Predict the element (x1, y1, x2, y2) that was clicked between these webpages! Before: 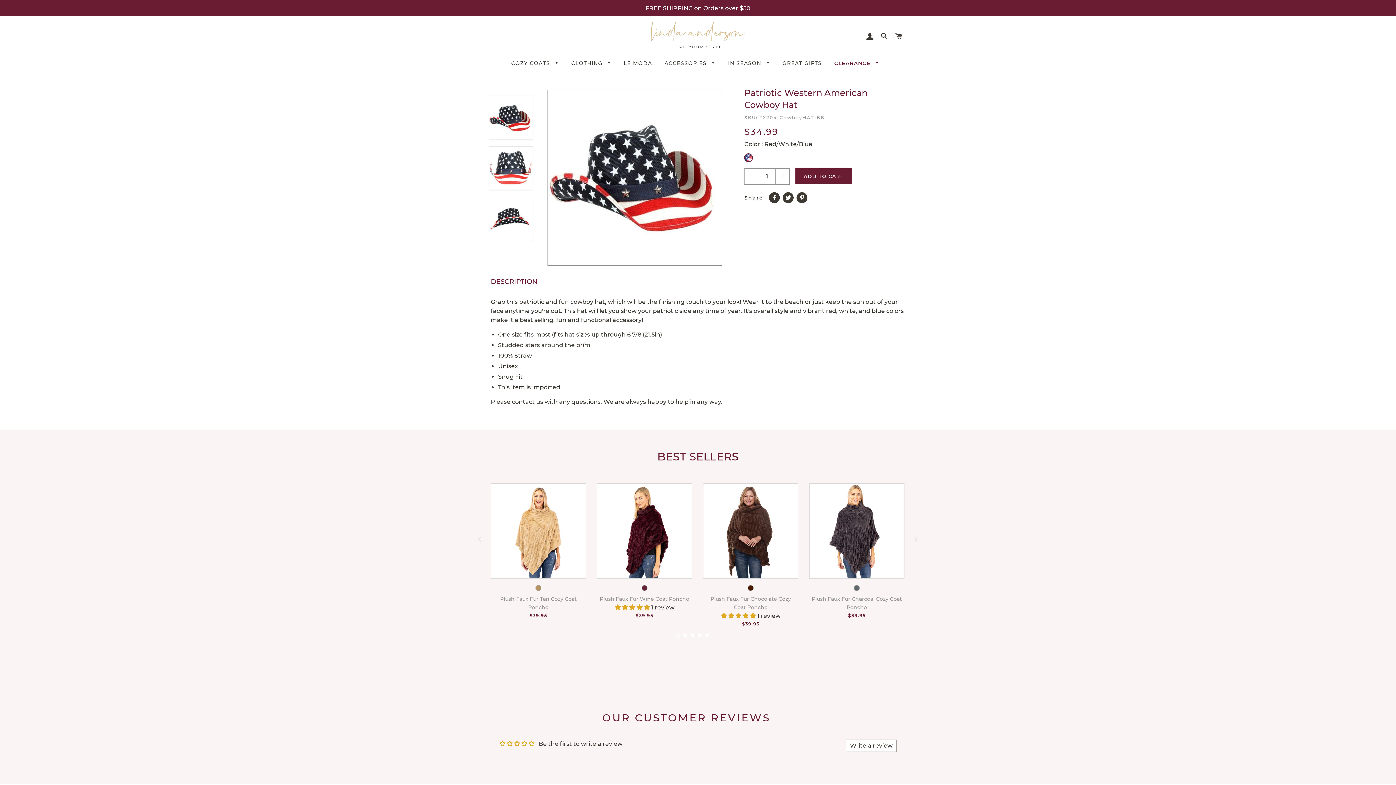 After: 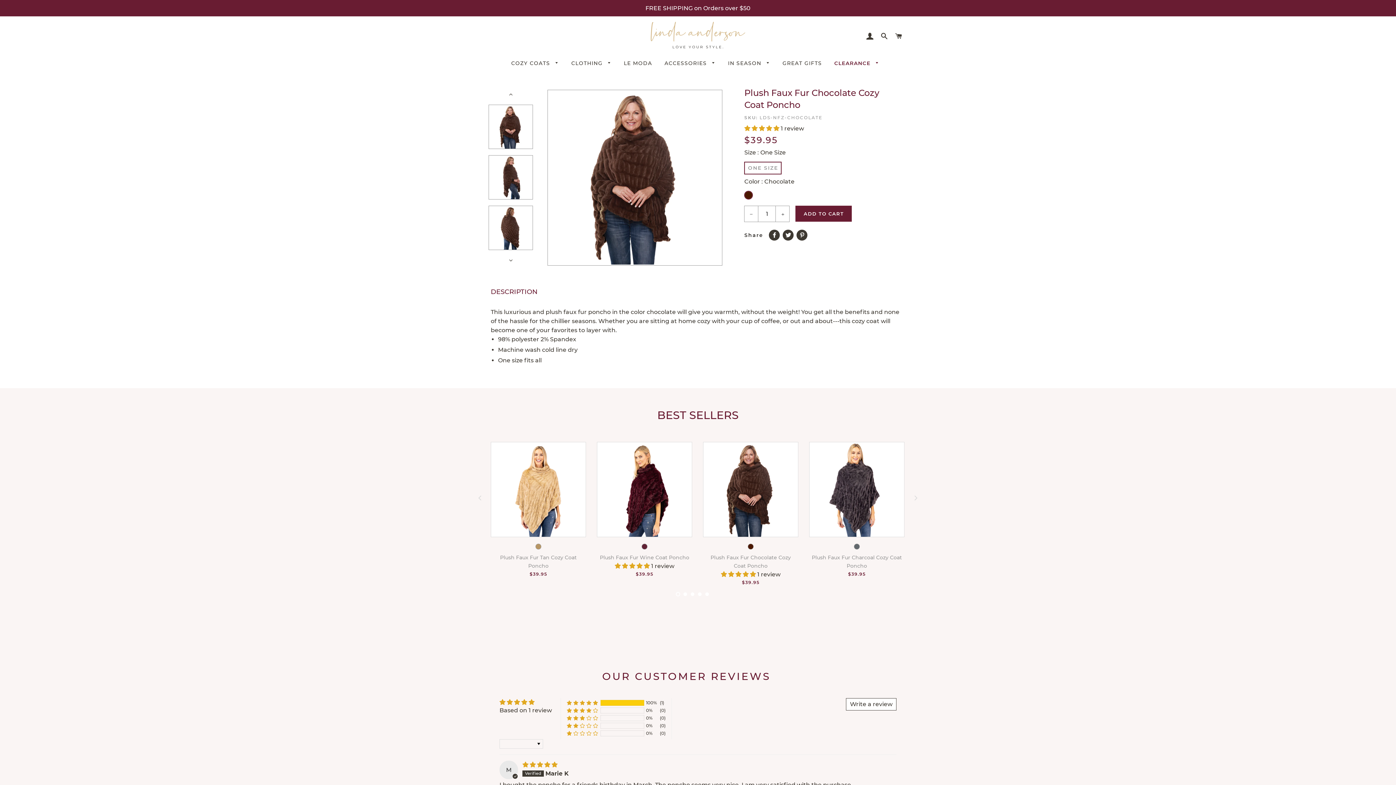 Action: bbox: (703, 590, 798, 632) label: Plush Faux Fur Chocolate Cozy Coat Poncho
 1 review
REGULAR PRICE
$39.95